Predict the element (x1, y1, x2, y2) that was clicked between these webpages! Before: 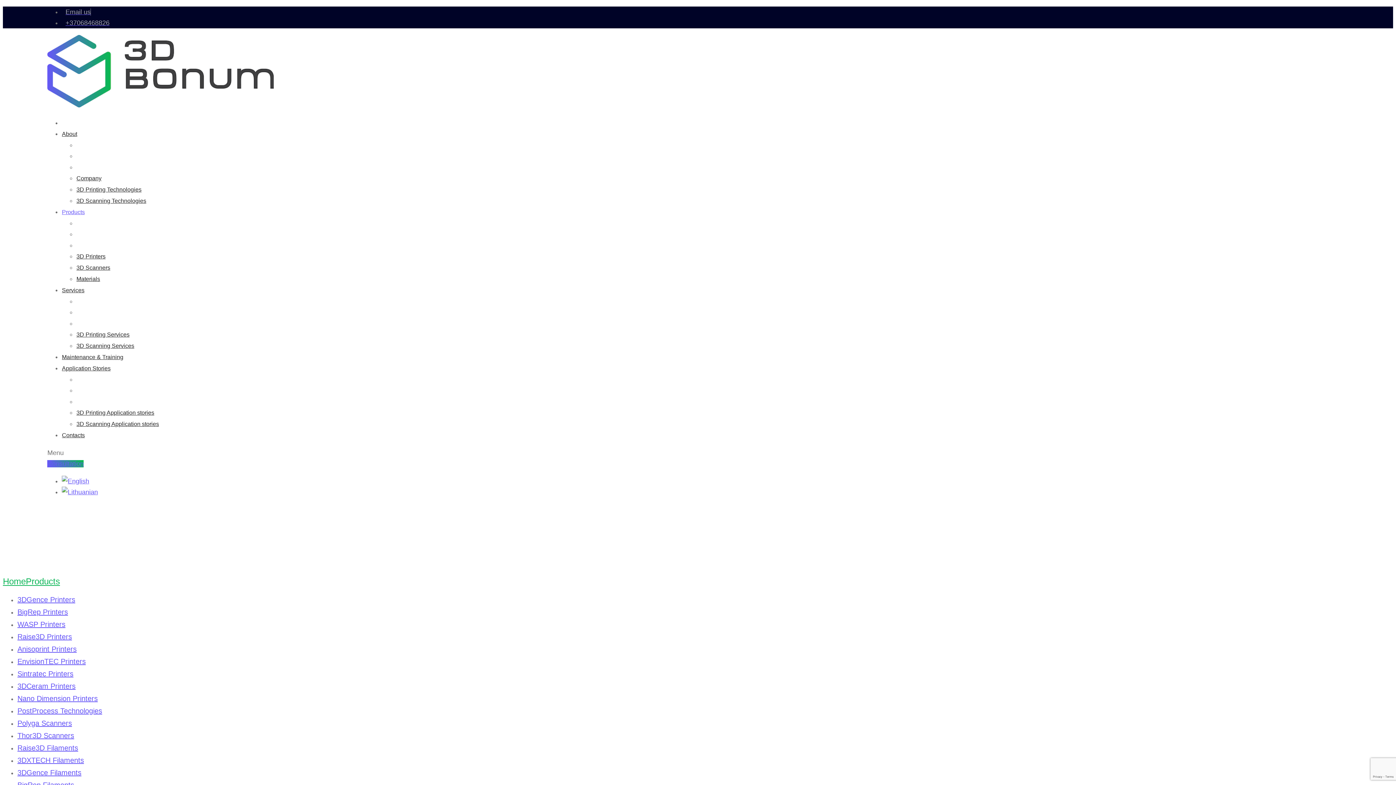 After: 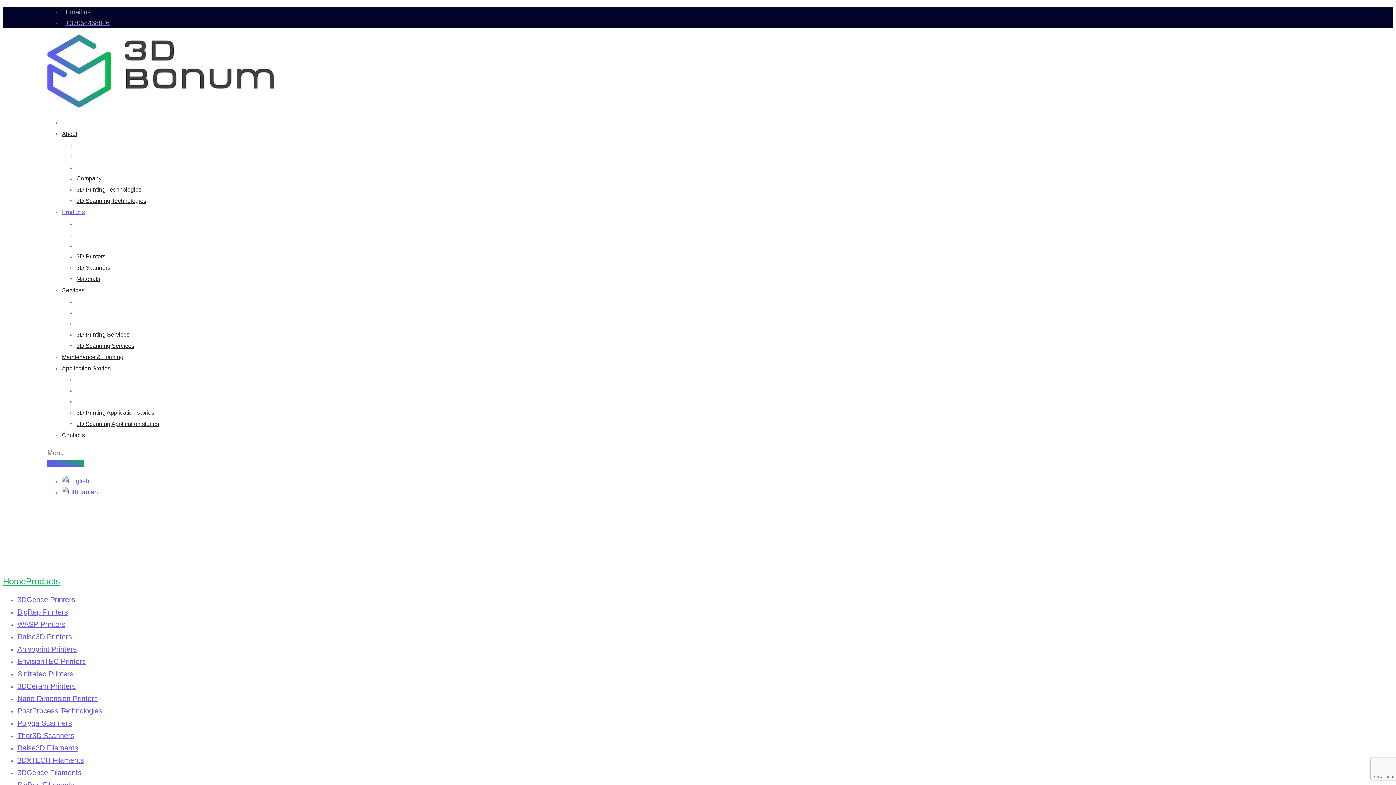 Action: label: WASP Printers bbox: (17, 620, 65, 628)